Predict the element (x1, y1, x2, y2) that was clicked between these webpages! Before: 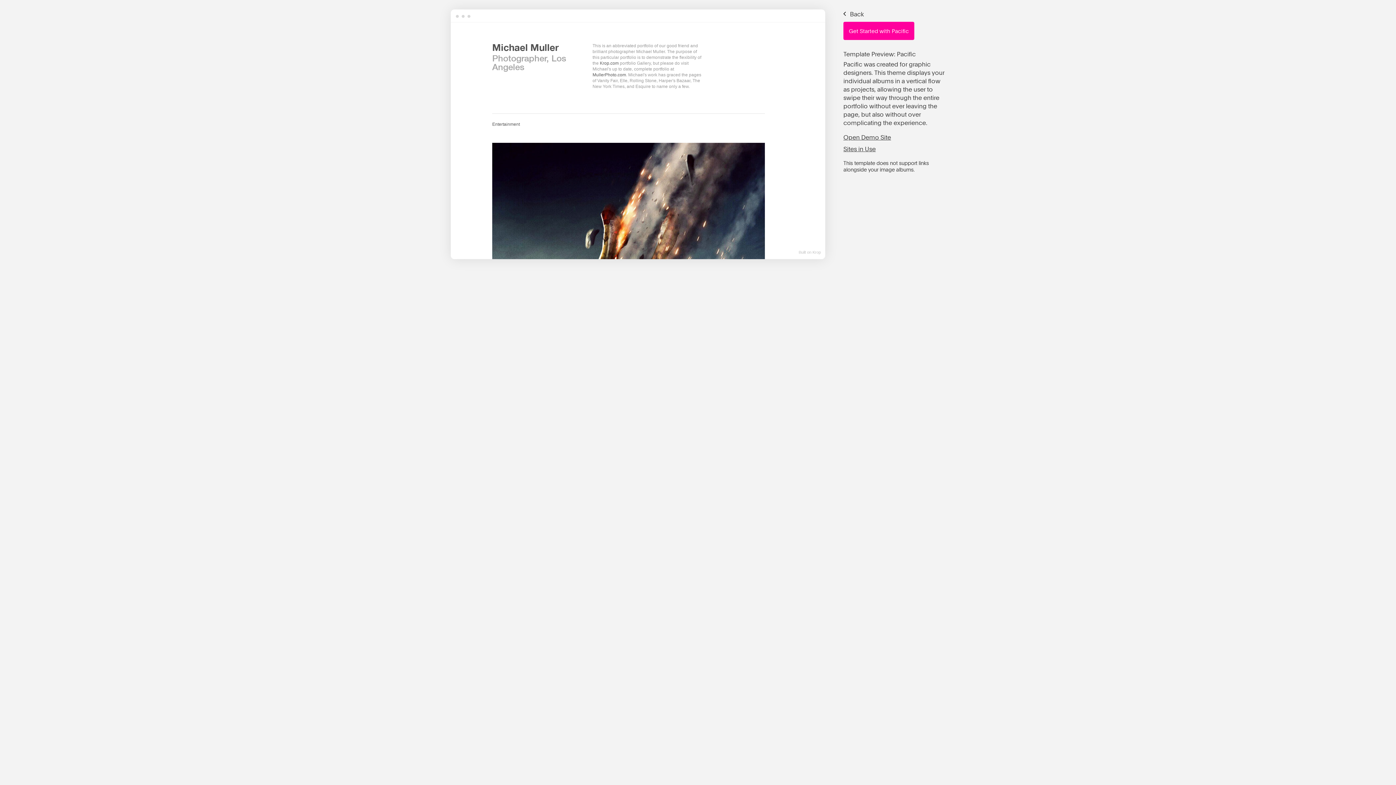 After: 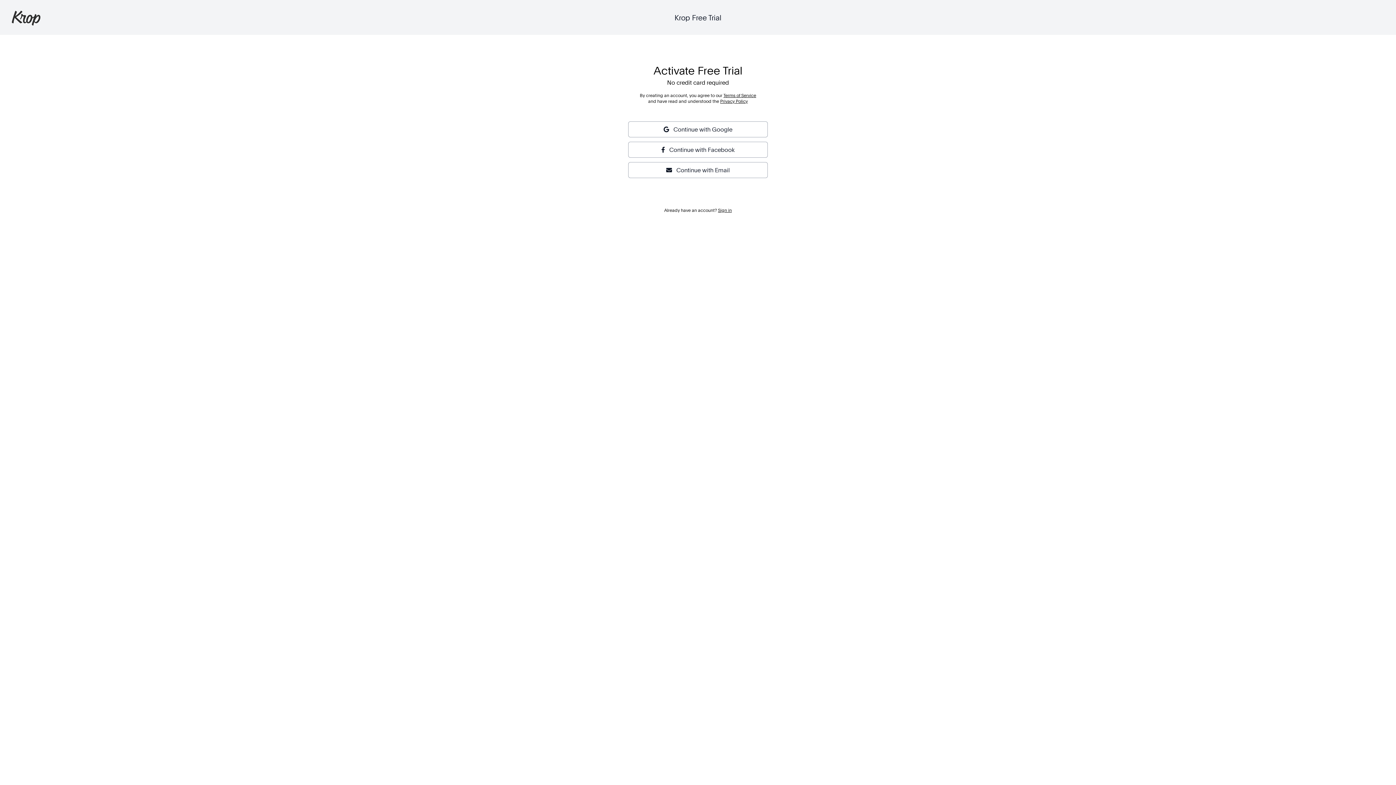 Action: bbox: (843, 21, 914, 39) label: Get Started with Pacific